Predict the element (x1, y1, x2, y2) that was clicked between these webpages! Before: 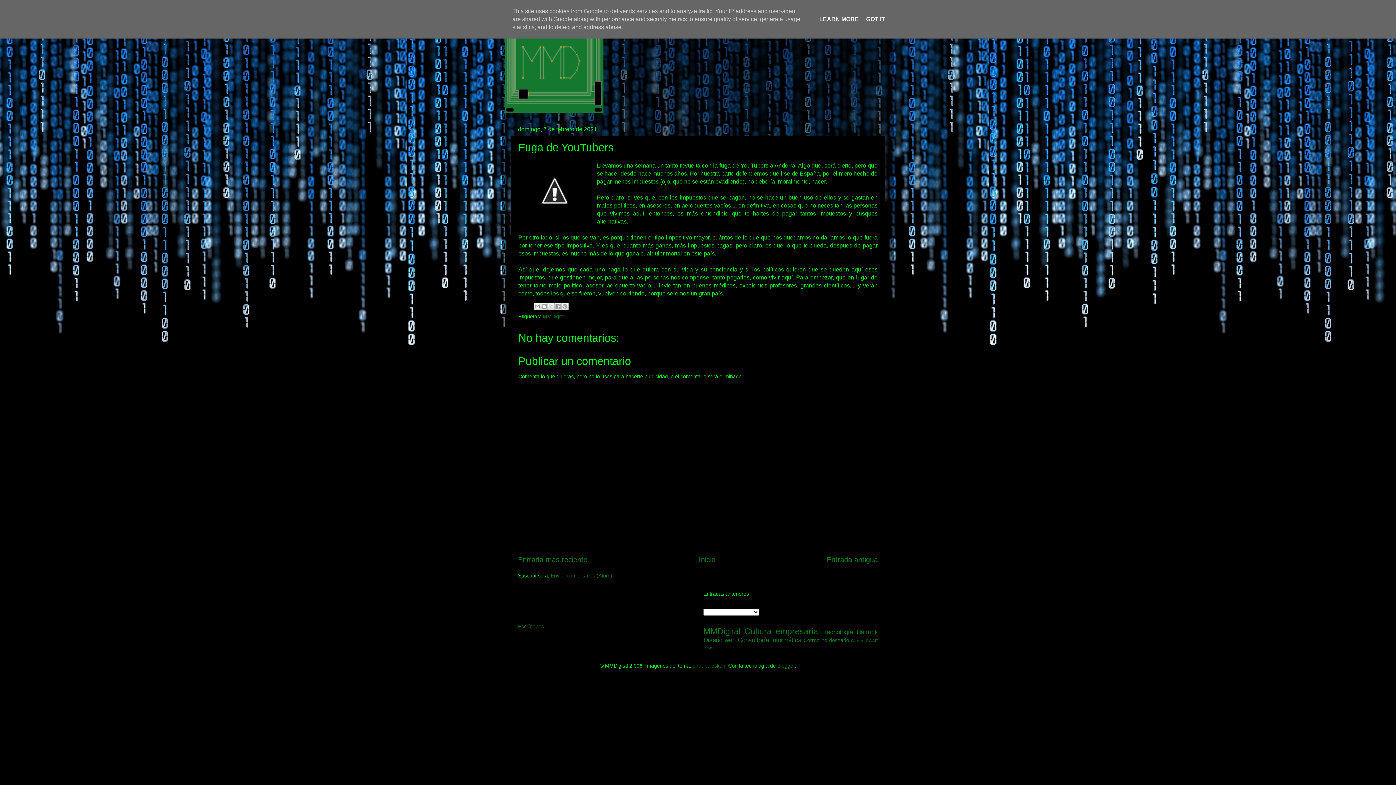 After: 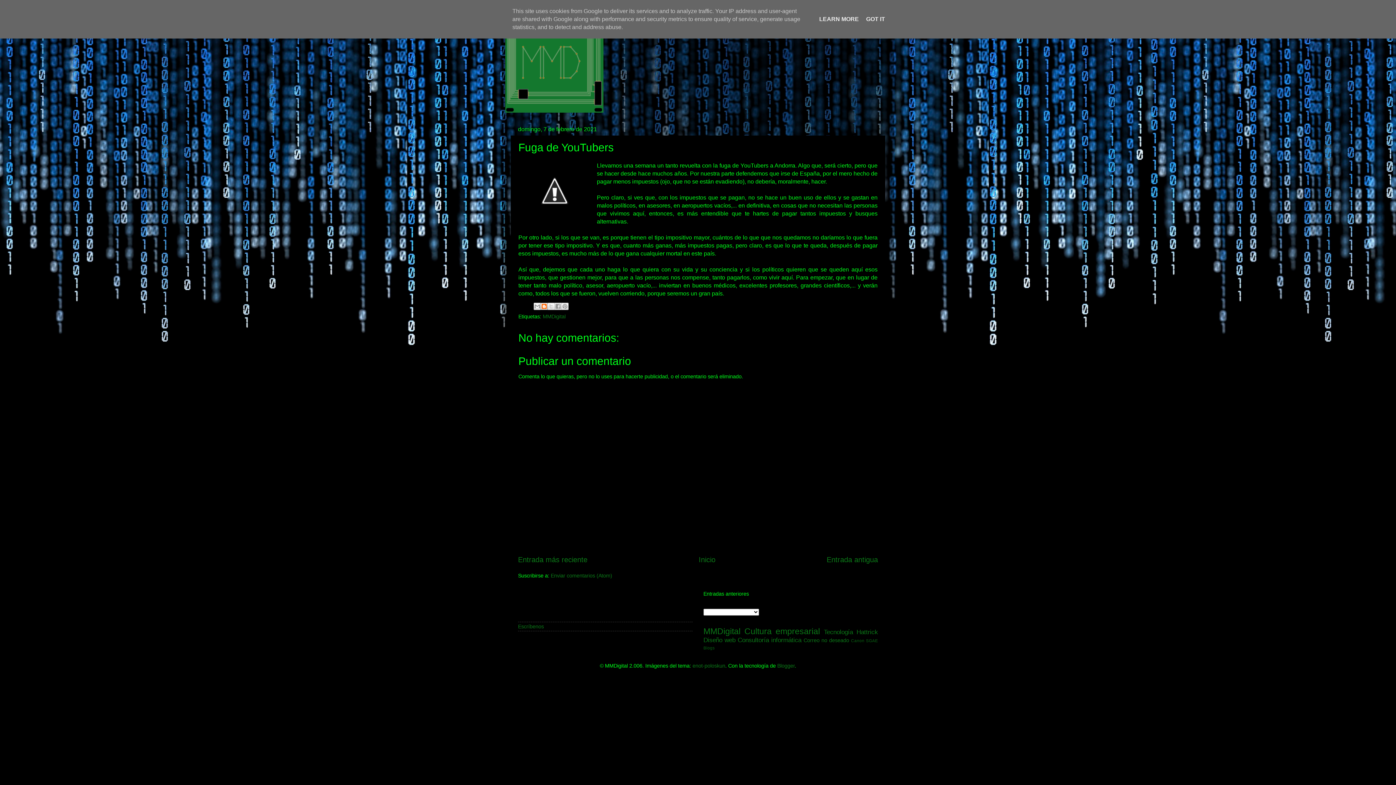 Action: bbox: (540, 303, 548, 310) label: Escribe un blog